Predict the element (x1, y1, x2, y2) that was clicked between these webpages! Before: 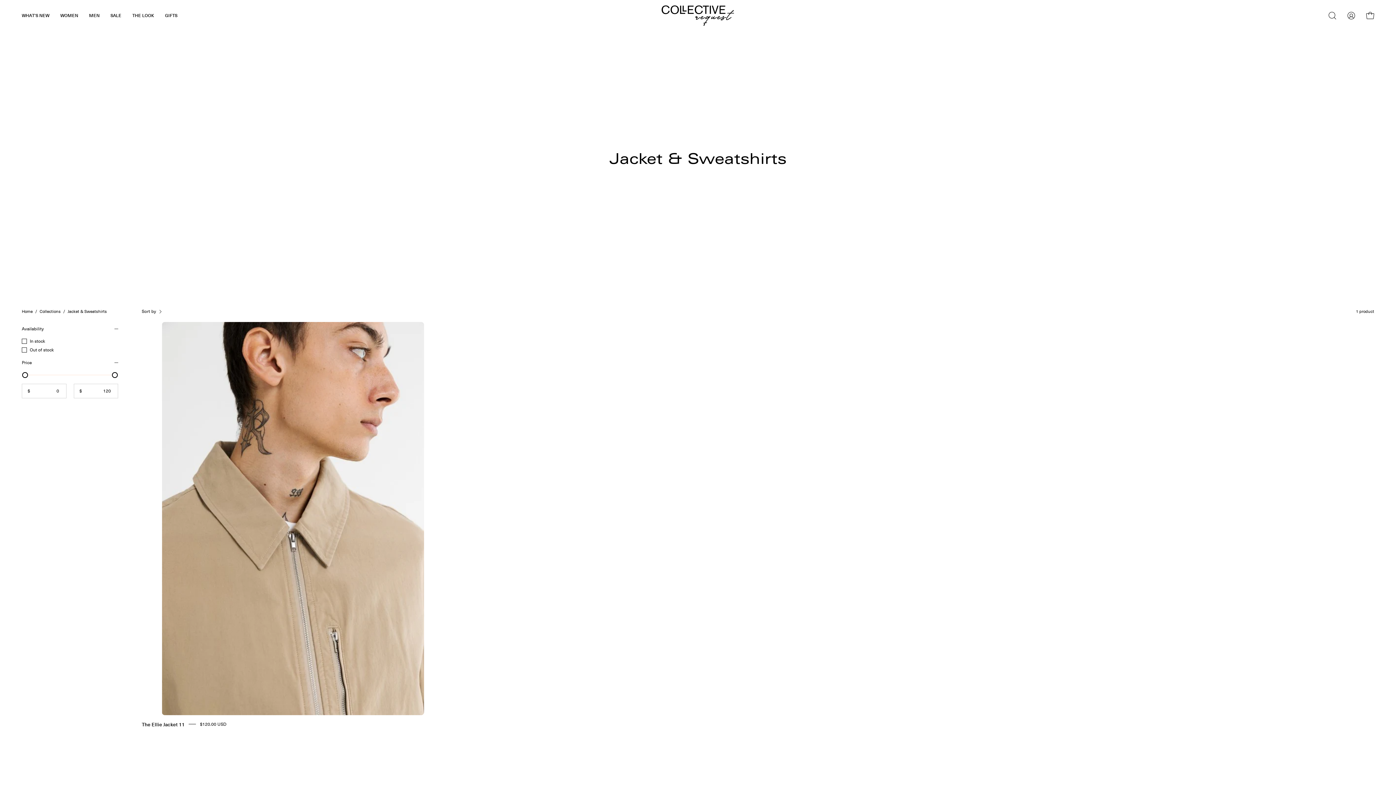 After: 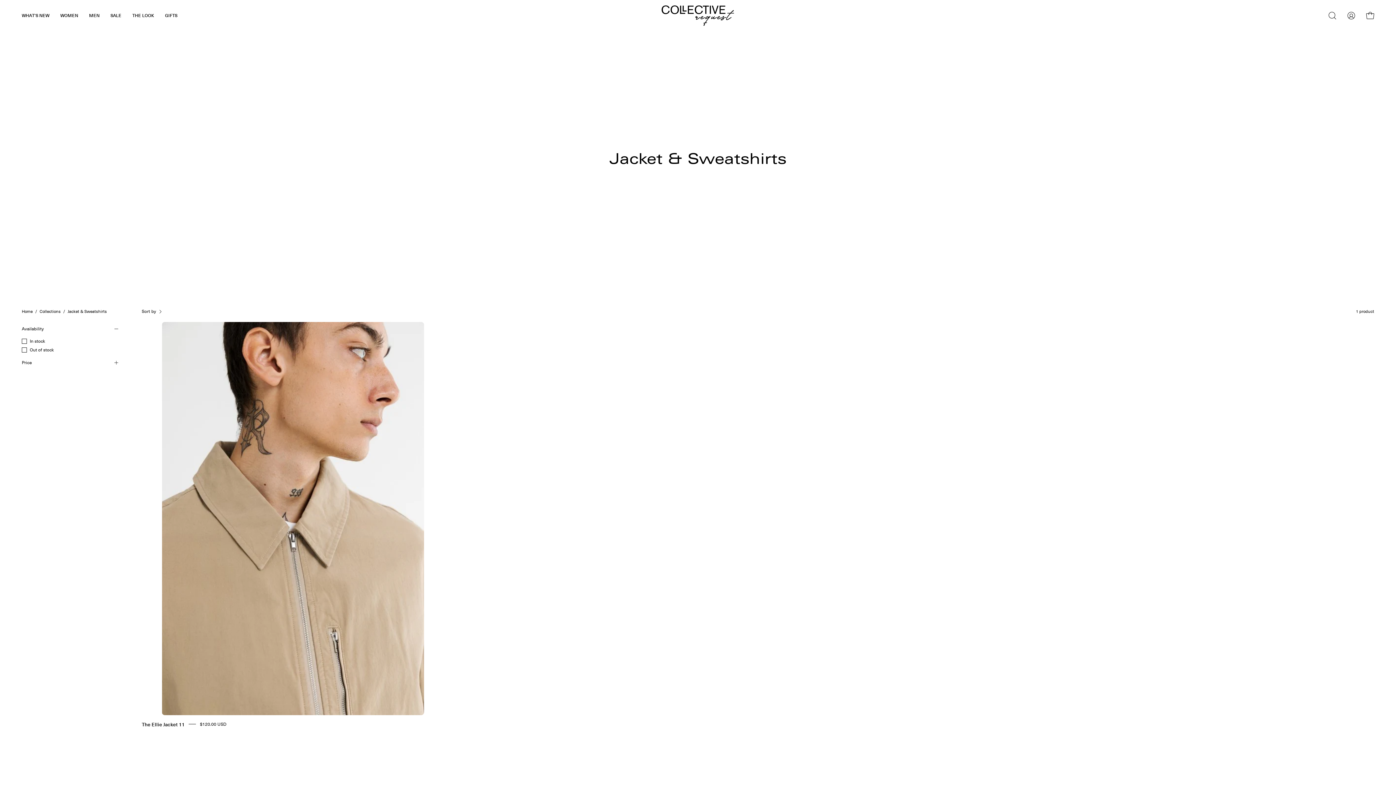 Action: bbox: (21, 355, 120, 369) label: Price